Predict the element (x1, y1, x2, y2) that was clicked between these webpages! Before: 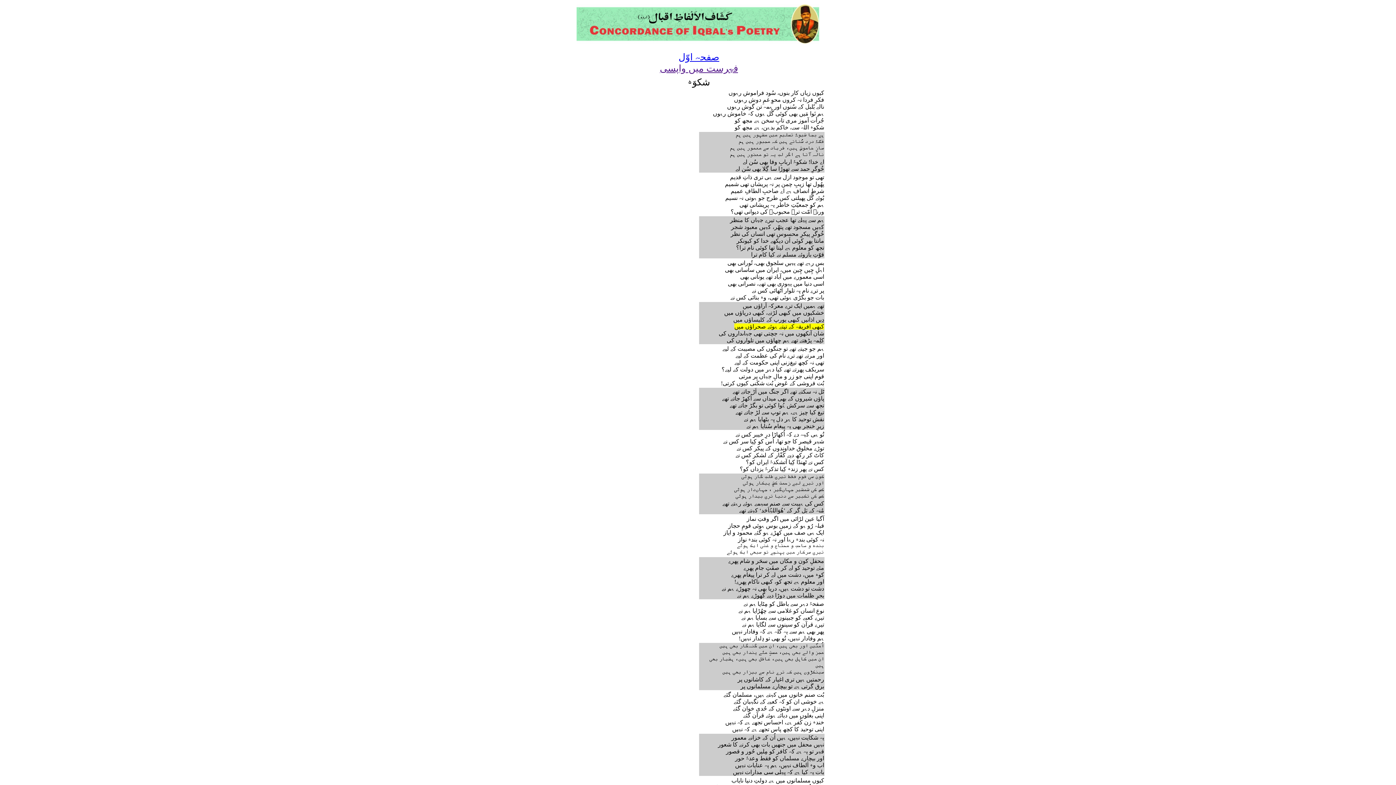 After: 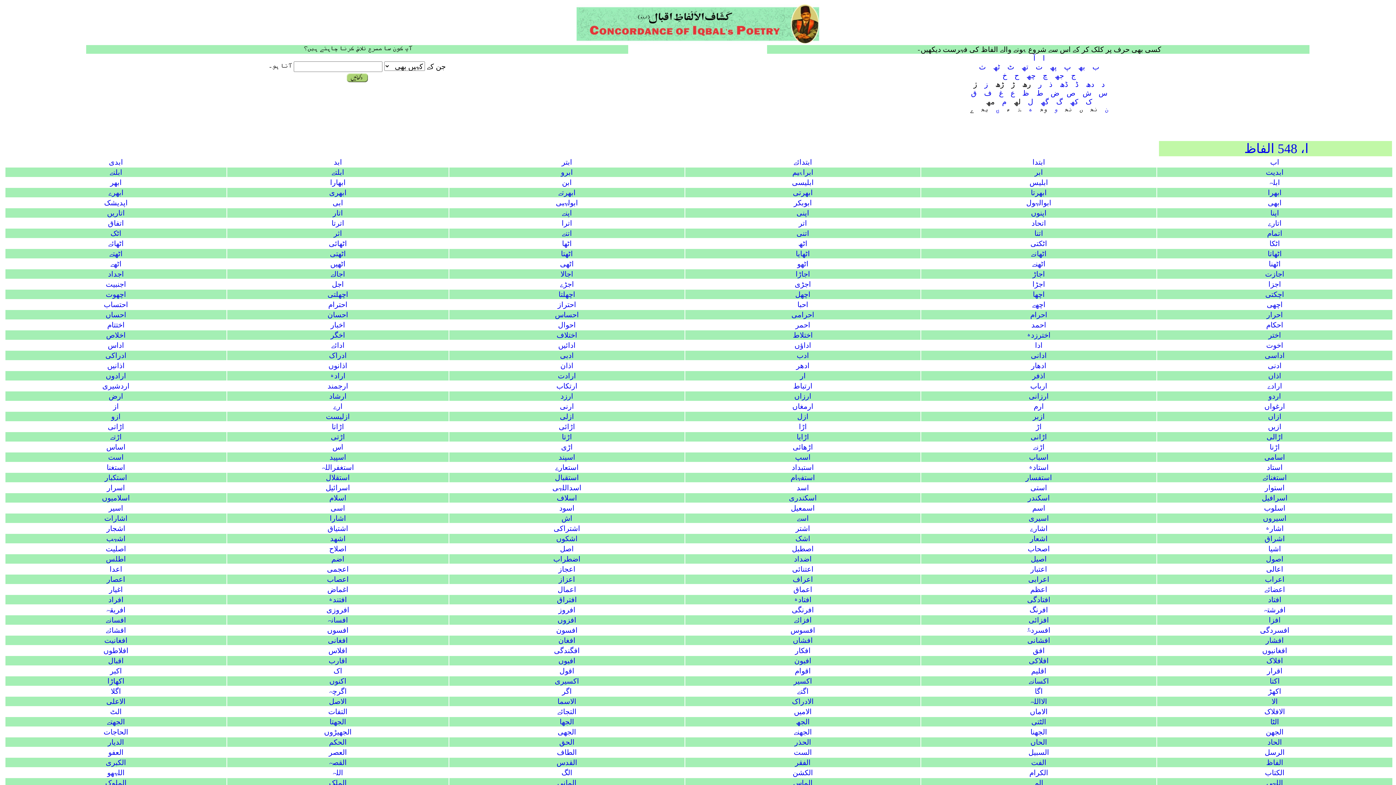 Action: bbox: (676, 52, 719, 62) label: صفحہ اوّل